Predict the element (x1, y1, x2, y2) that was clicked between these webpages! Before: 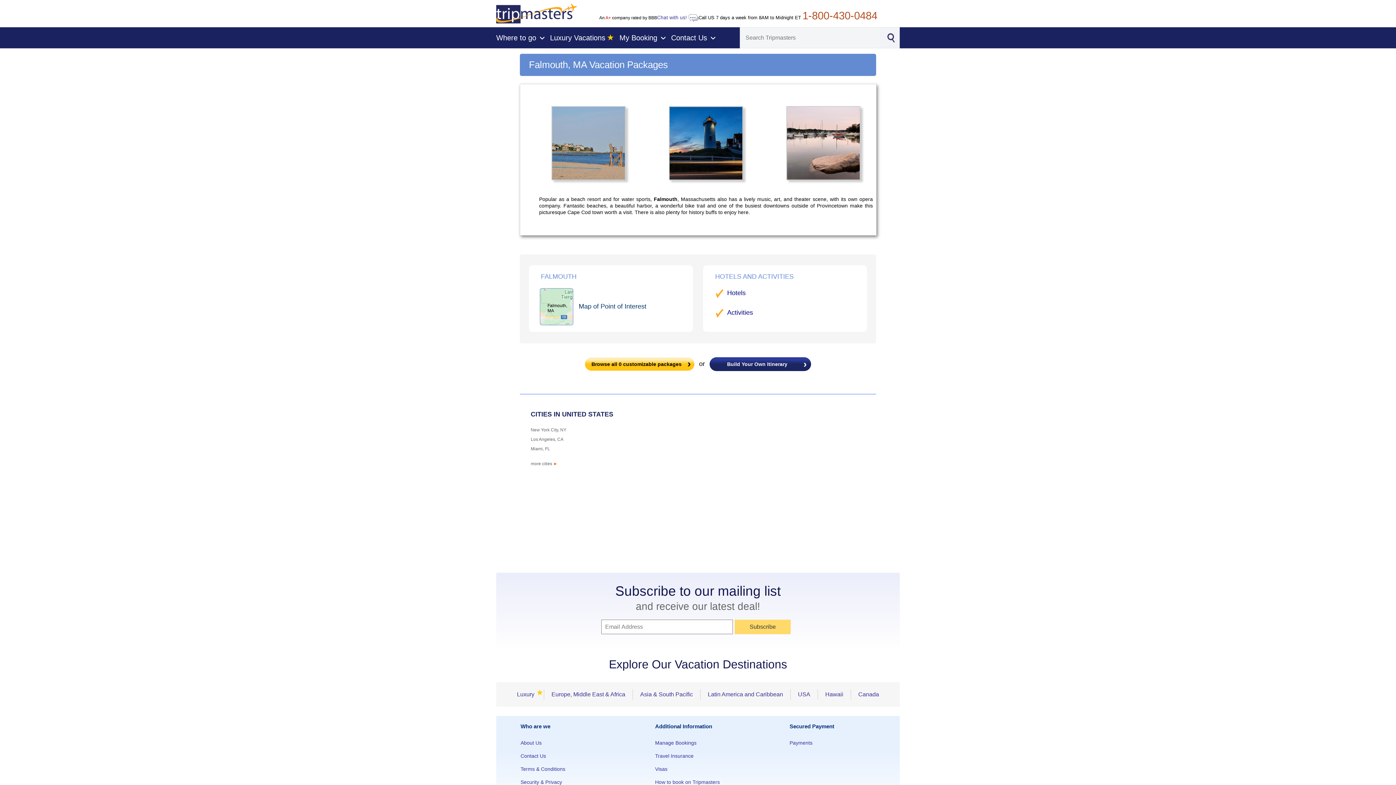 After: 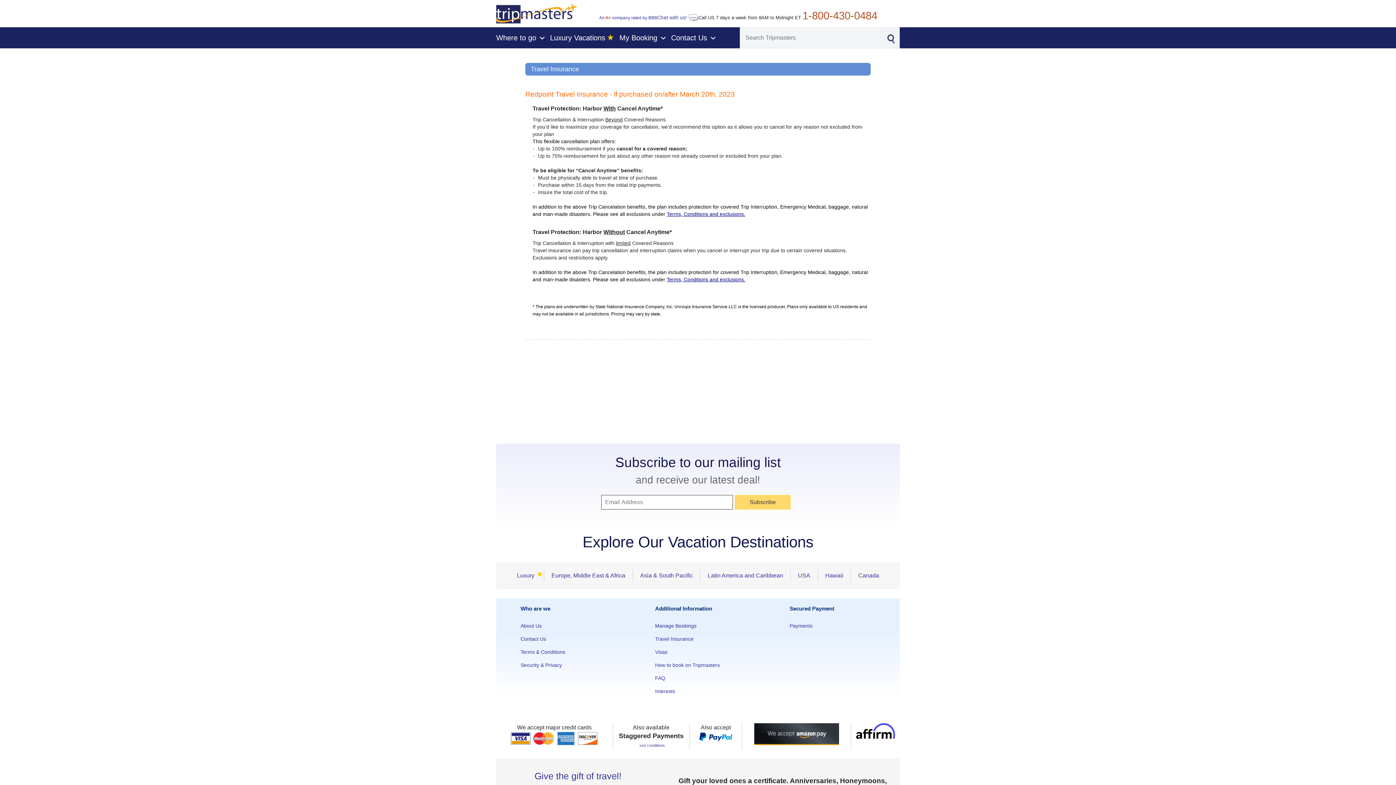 Action: bbox: (655, 753, 693, 759) label: Travel Insurance